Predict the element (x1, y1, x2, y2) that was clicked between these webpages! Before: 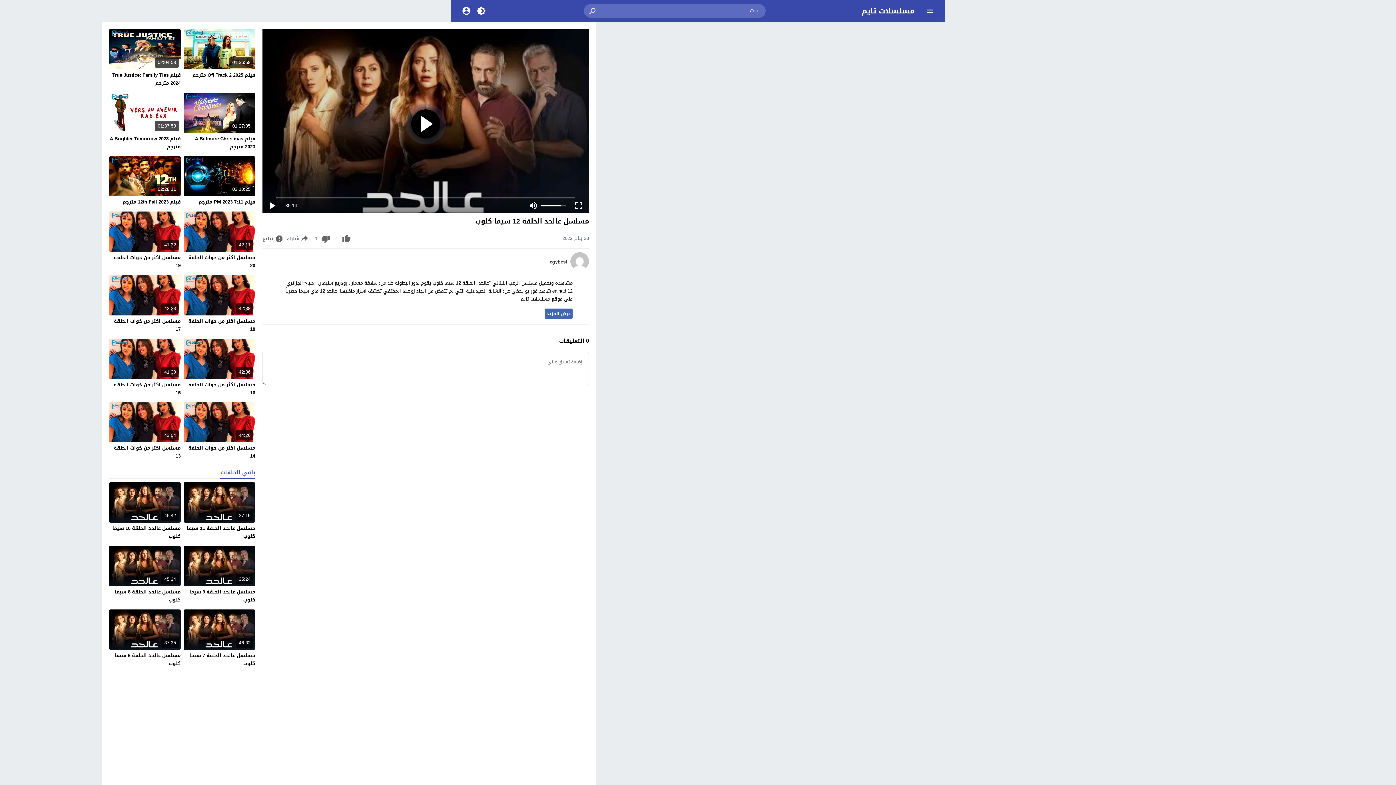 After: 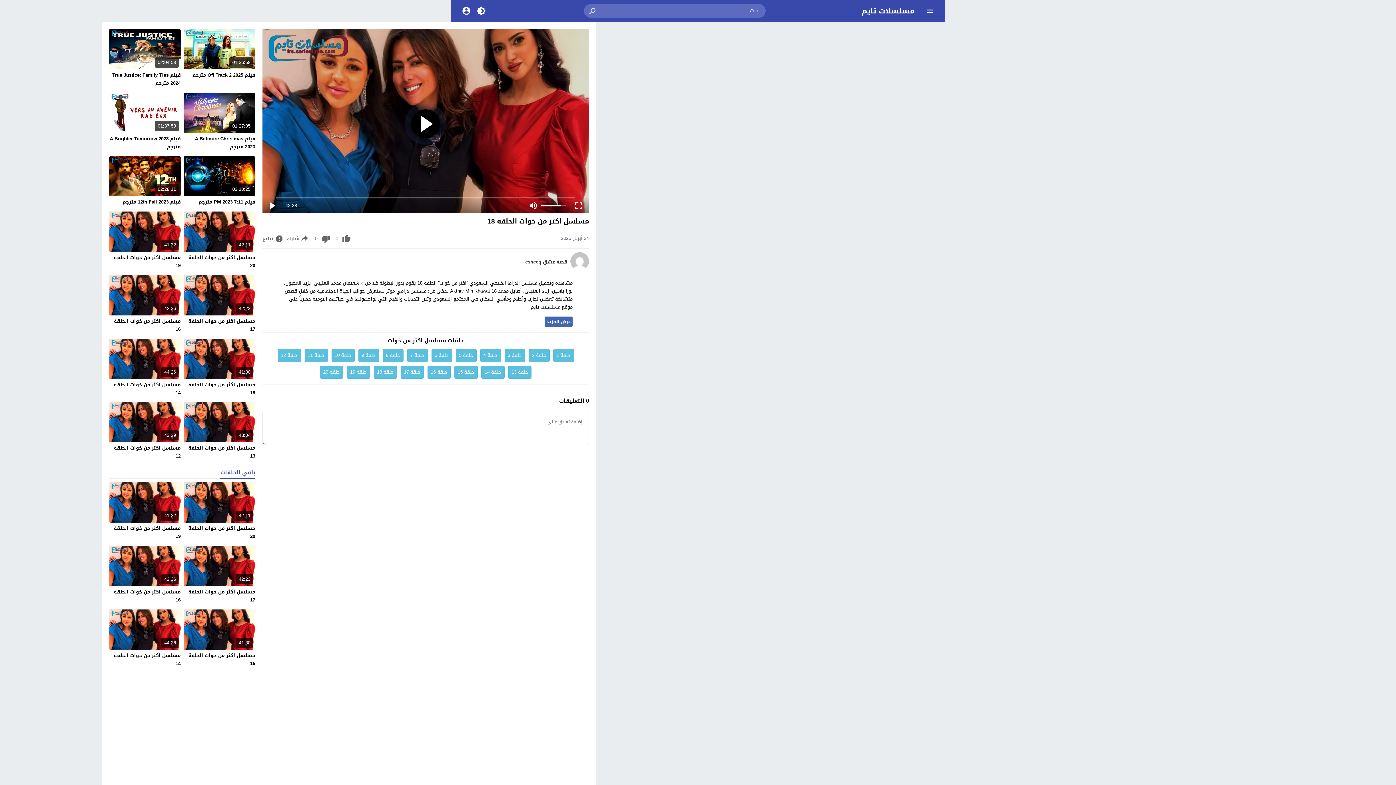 Action: label: مسلسل اكثر من خوات الحلقة 18 bbox: (188, 316, 255, 333)